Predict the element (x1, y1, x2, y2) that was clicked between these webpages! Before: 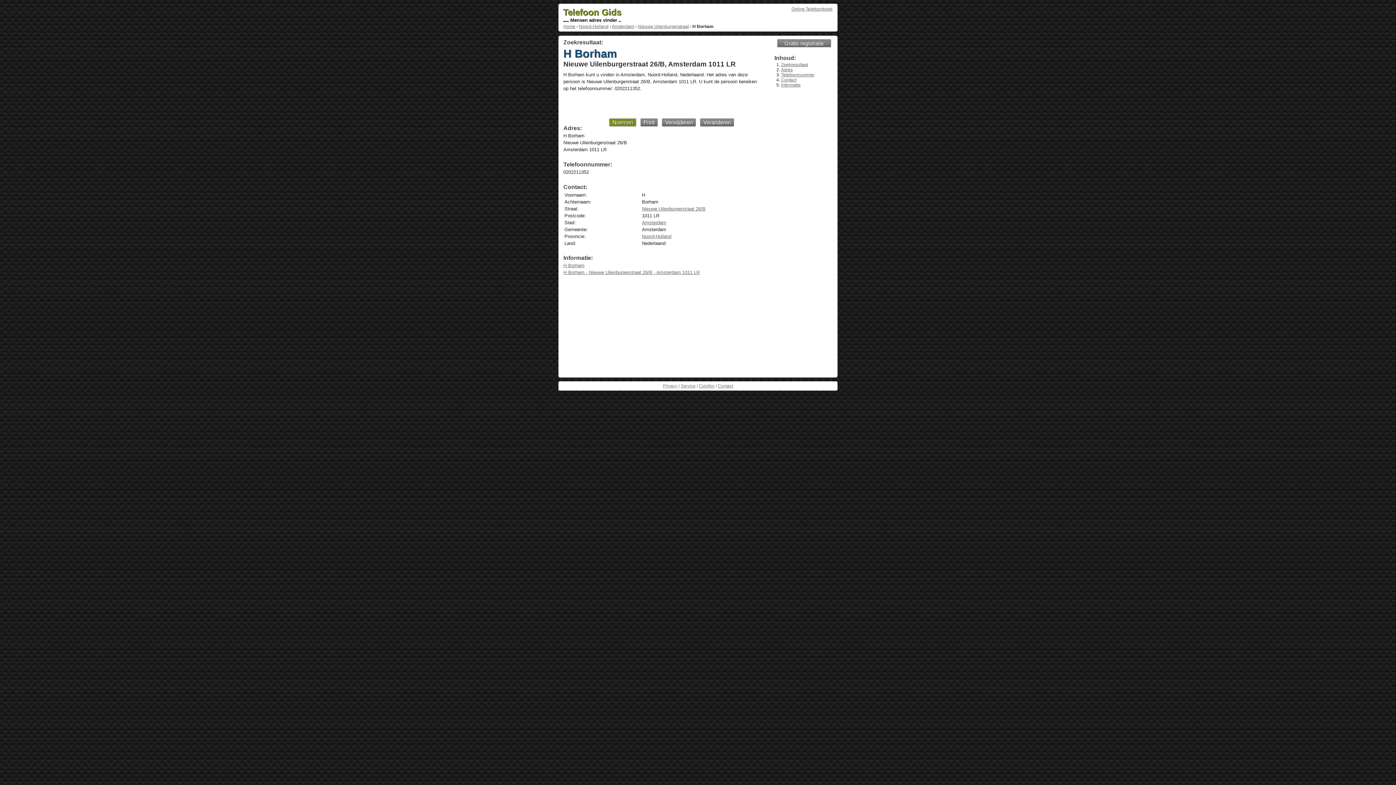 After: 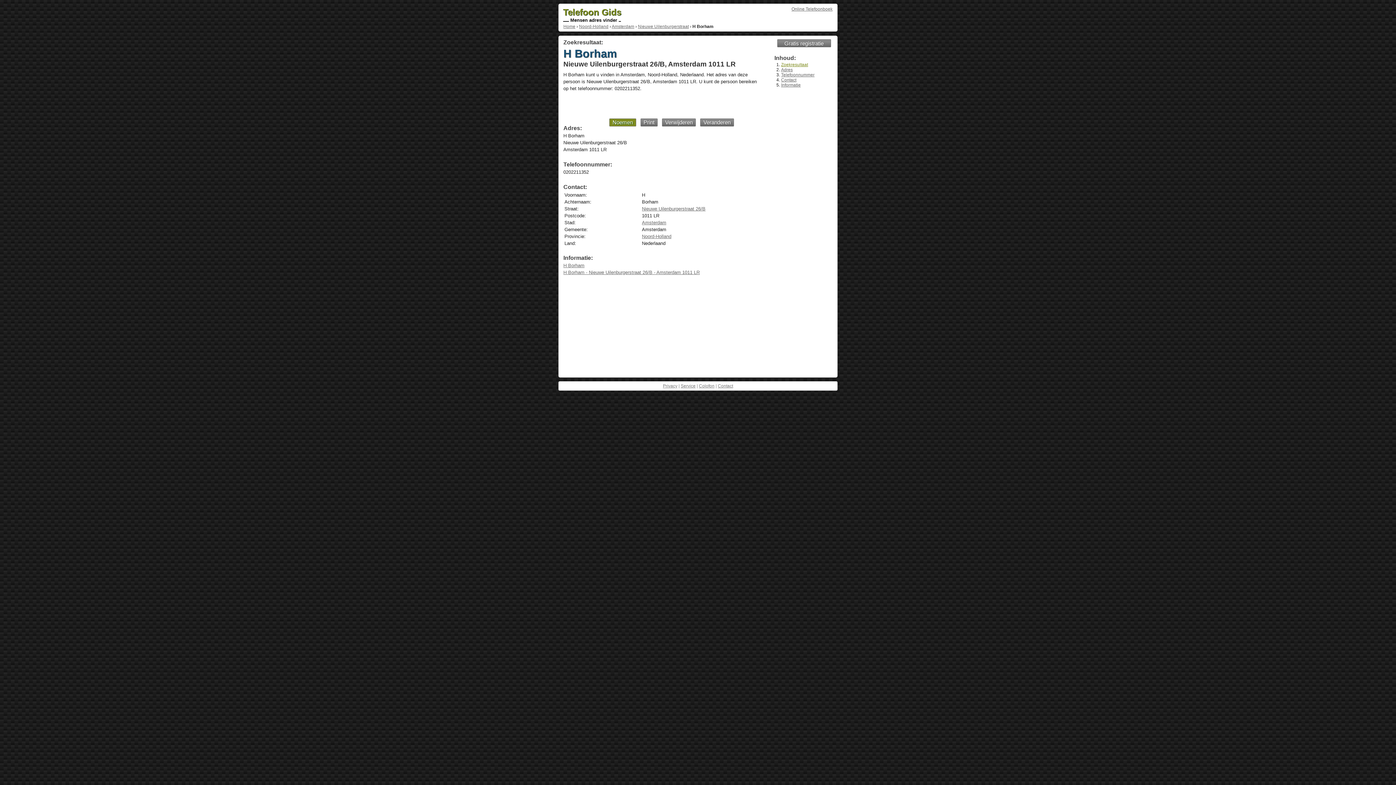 Action: bbox: (781, 62, 808, 67) label: Zoekresultaat